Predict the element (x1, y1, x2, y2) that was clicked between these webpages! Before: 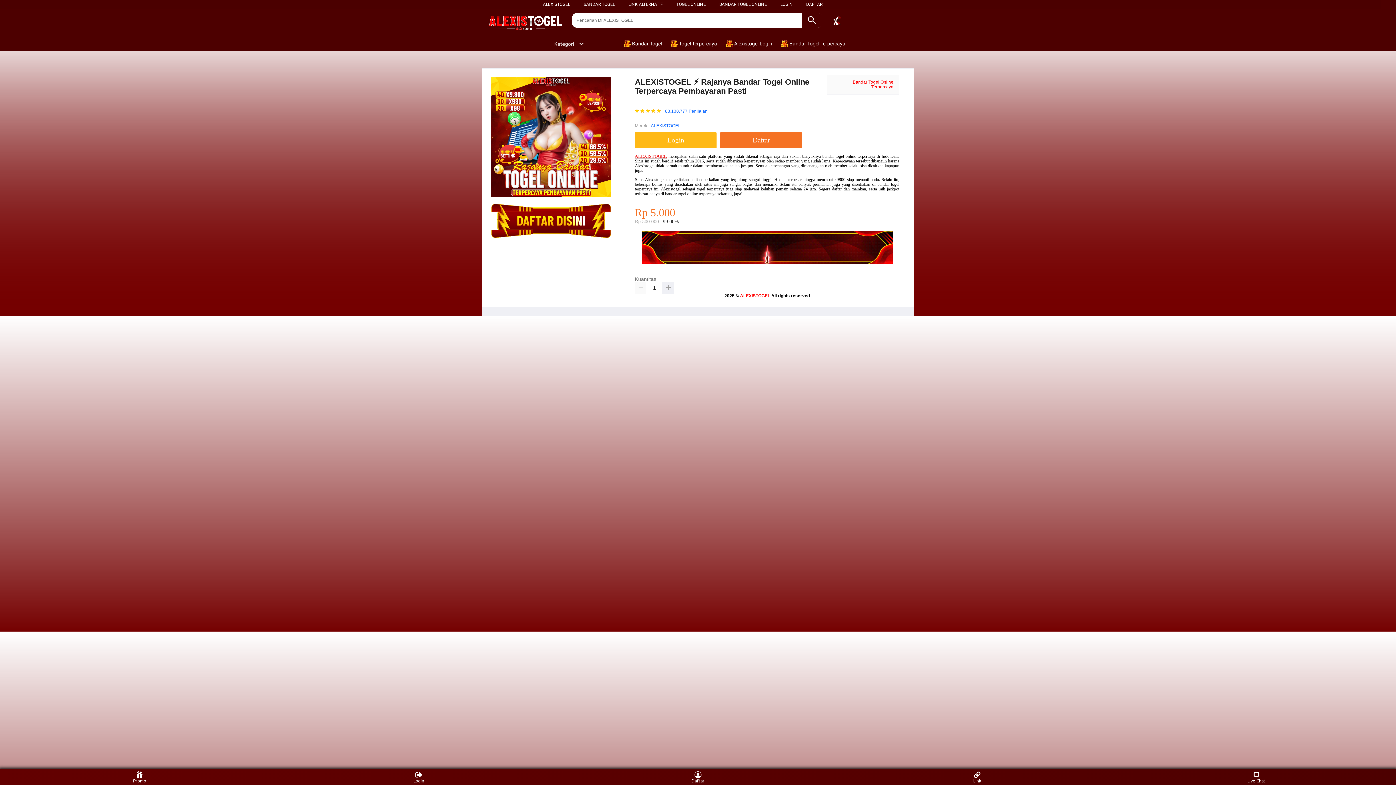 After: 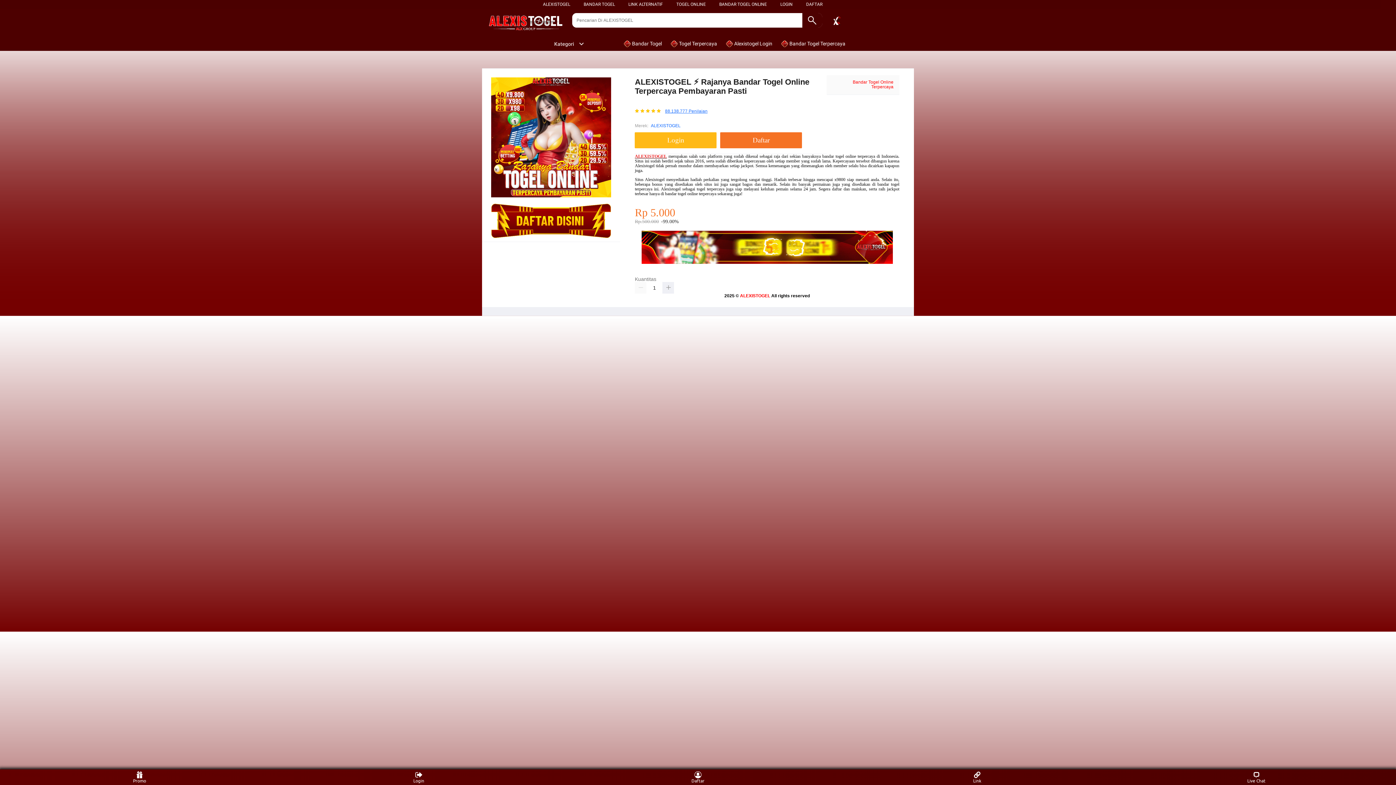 Action: label: 88.138.777 Penilaian bbox: (665, 108, 707, 113)